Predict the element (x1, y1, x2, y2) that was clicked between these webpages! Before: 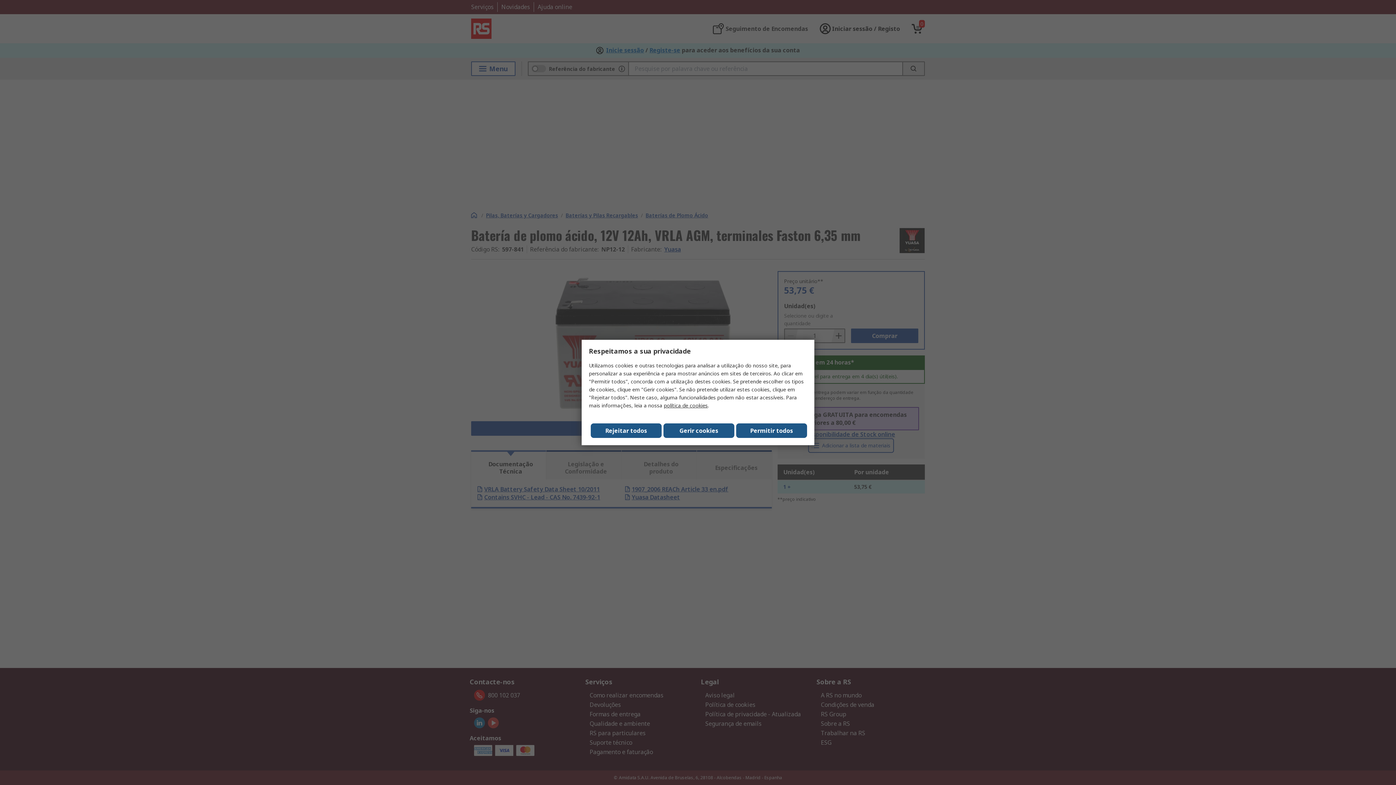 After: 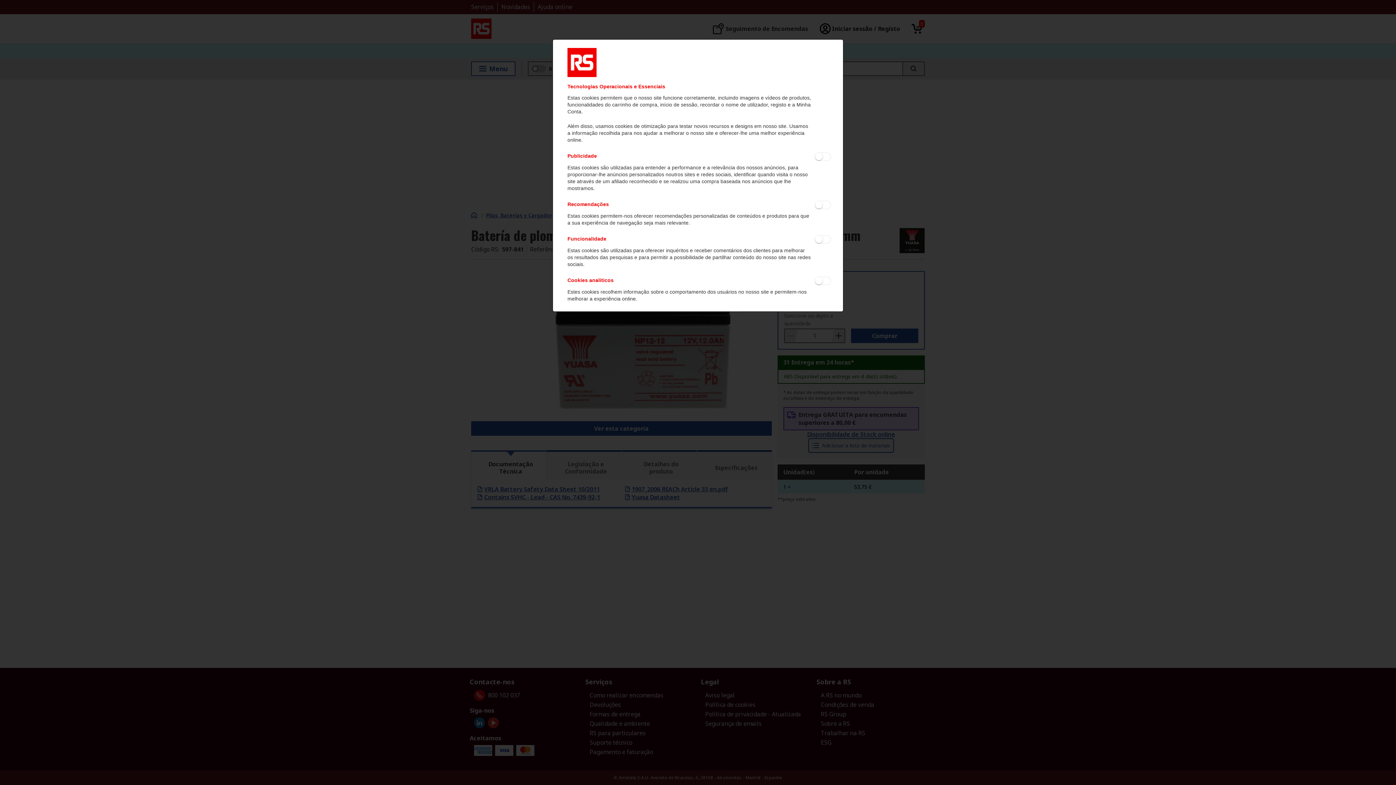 Action: label: Gerir cookies bbox: (663, 423, 734, 438)